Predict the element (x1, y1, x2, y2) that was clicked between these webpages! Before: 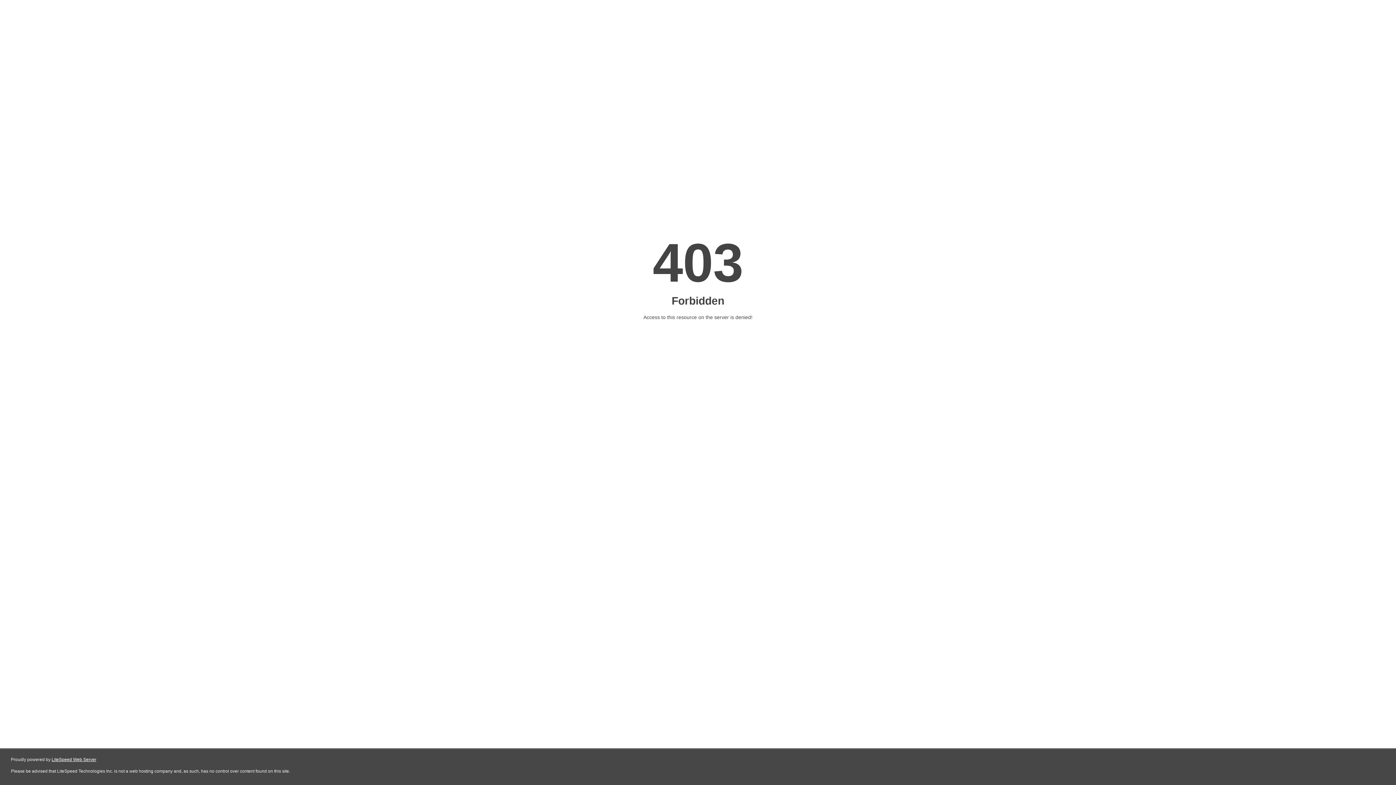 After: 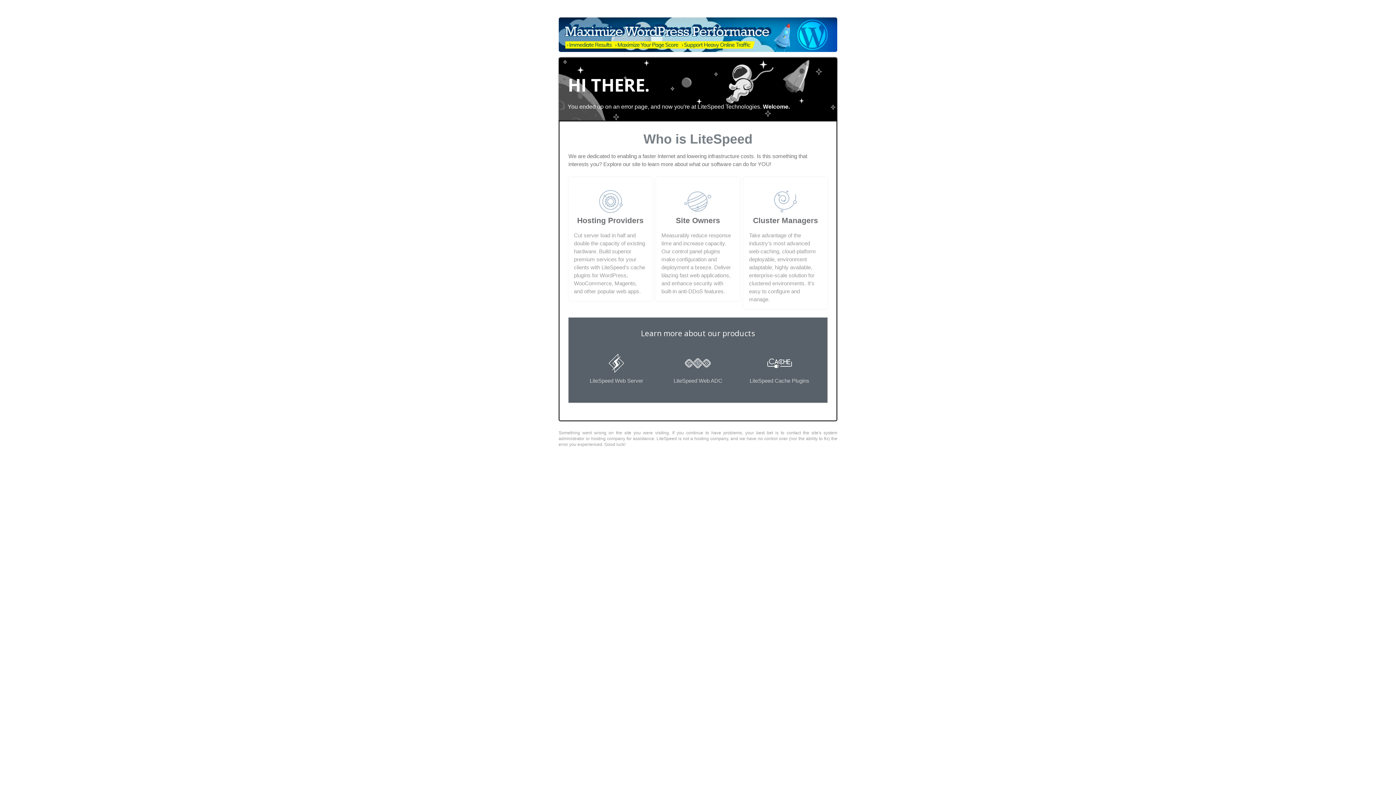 Action: bbox: (51, 757, 96, 762) label: LiteSpeed Web Server